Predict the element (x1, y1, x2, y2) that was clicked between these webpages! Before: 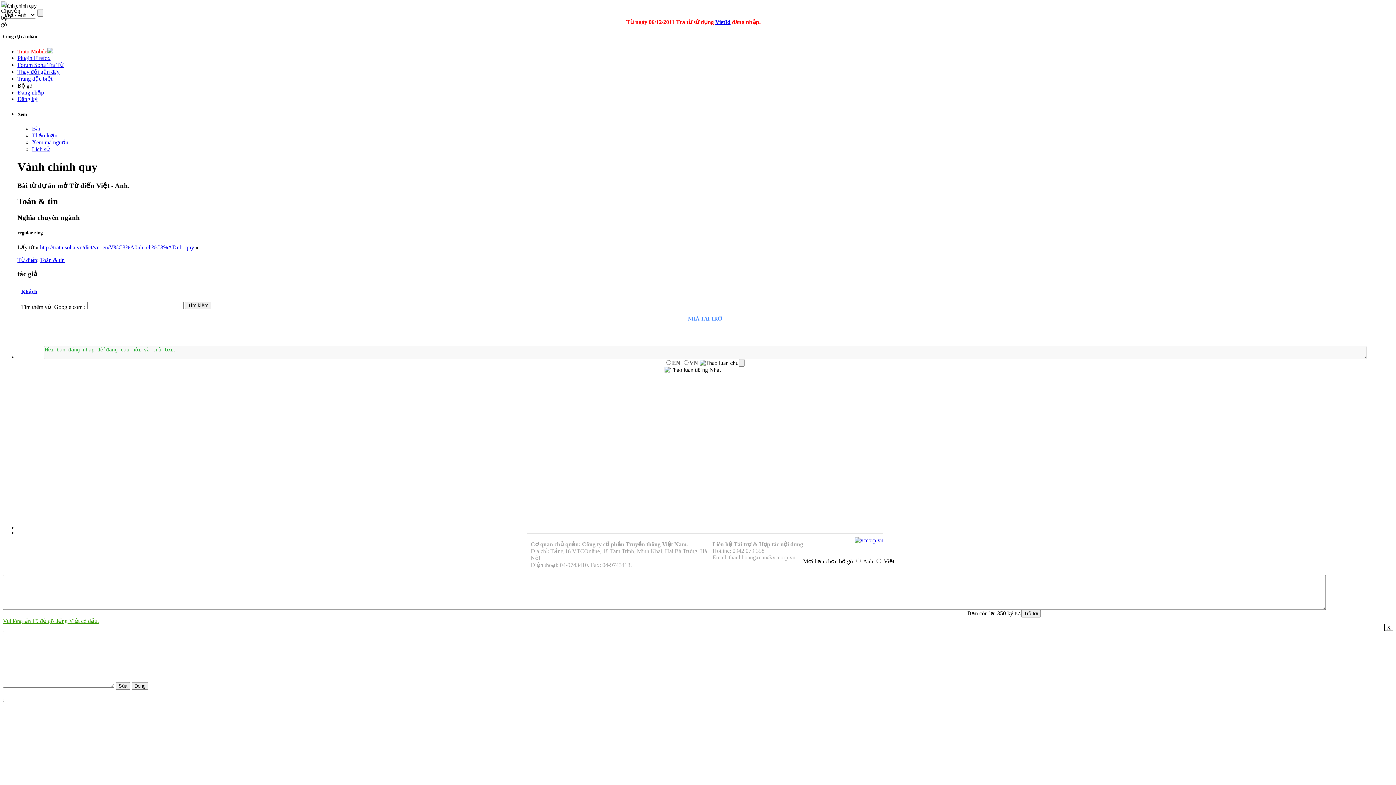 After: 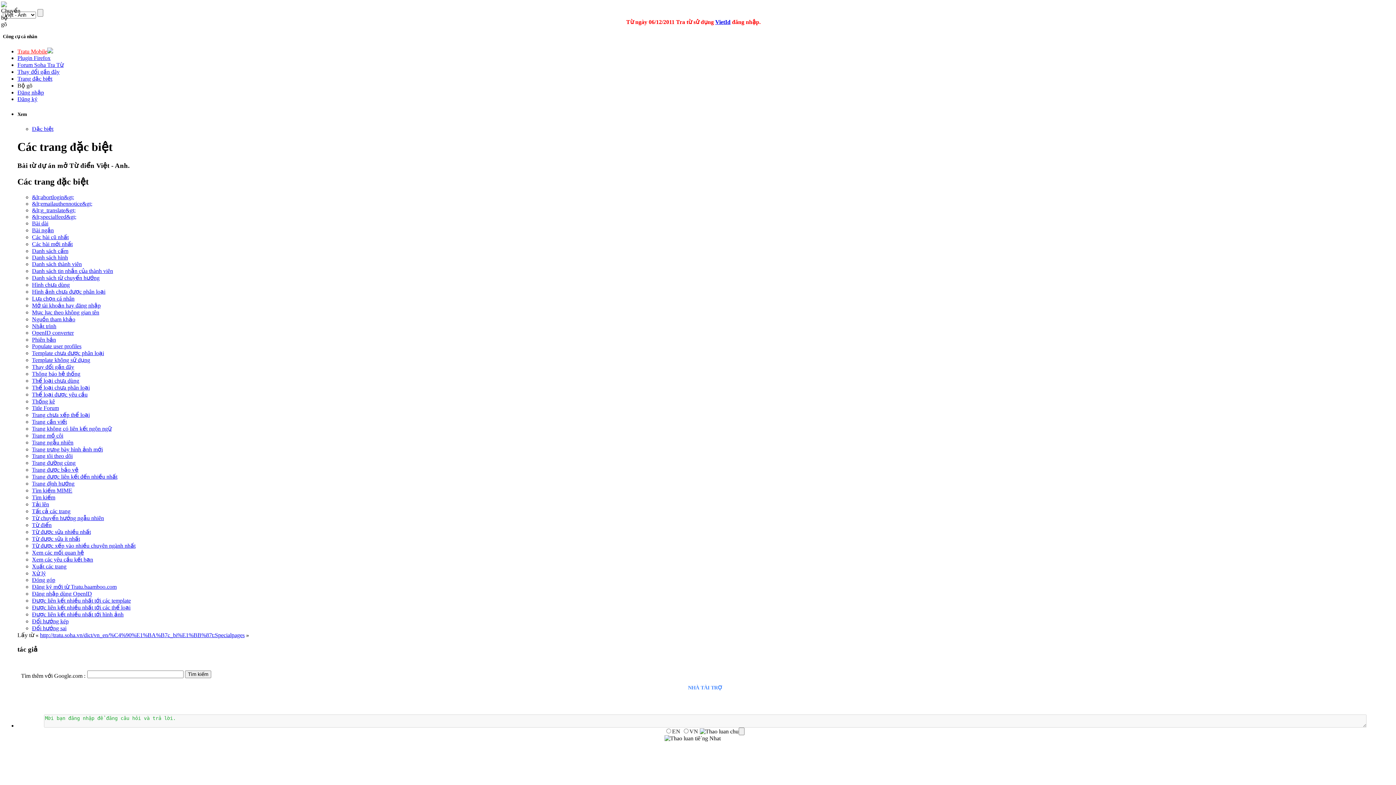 Action: label: Trang đặc biệt bbox: (17, 75, 52, 81)